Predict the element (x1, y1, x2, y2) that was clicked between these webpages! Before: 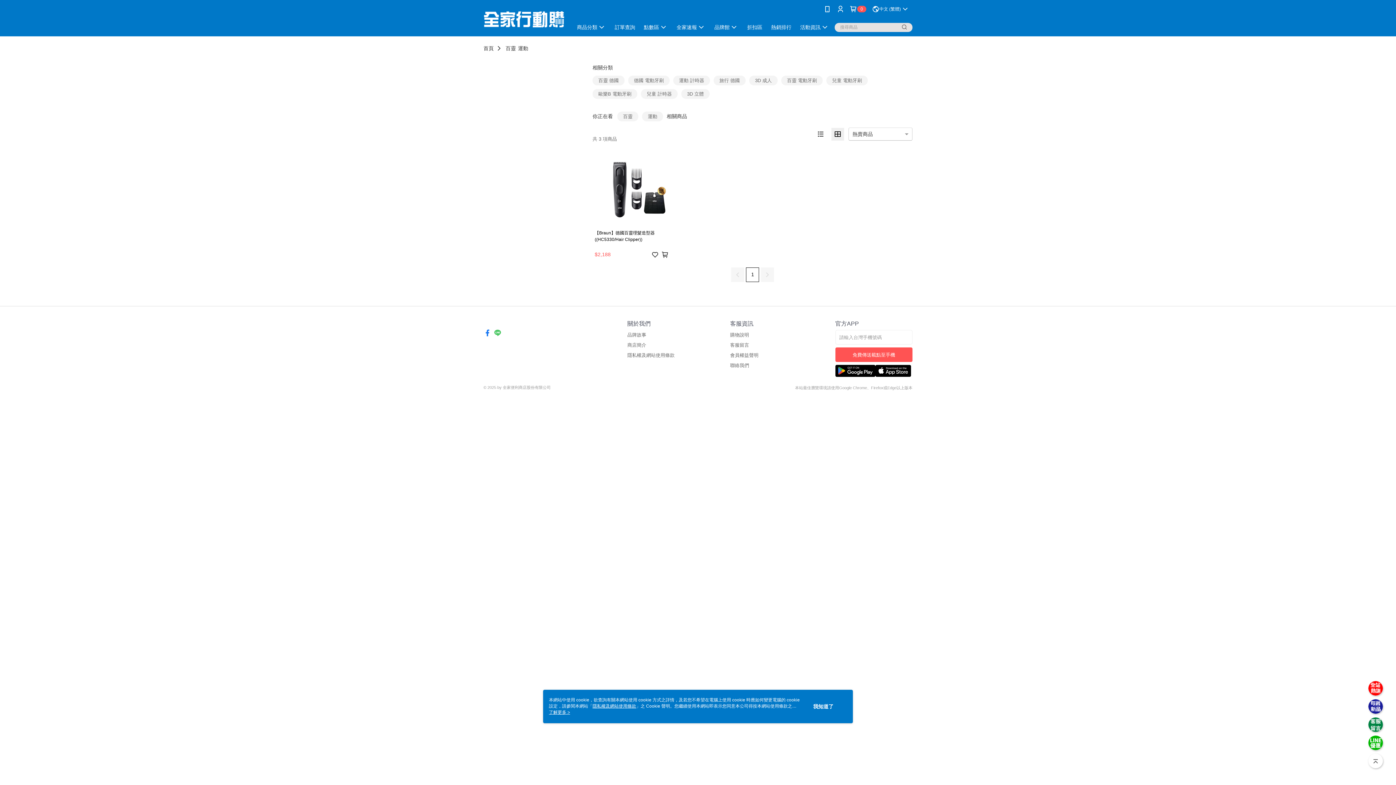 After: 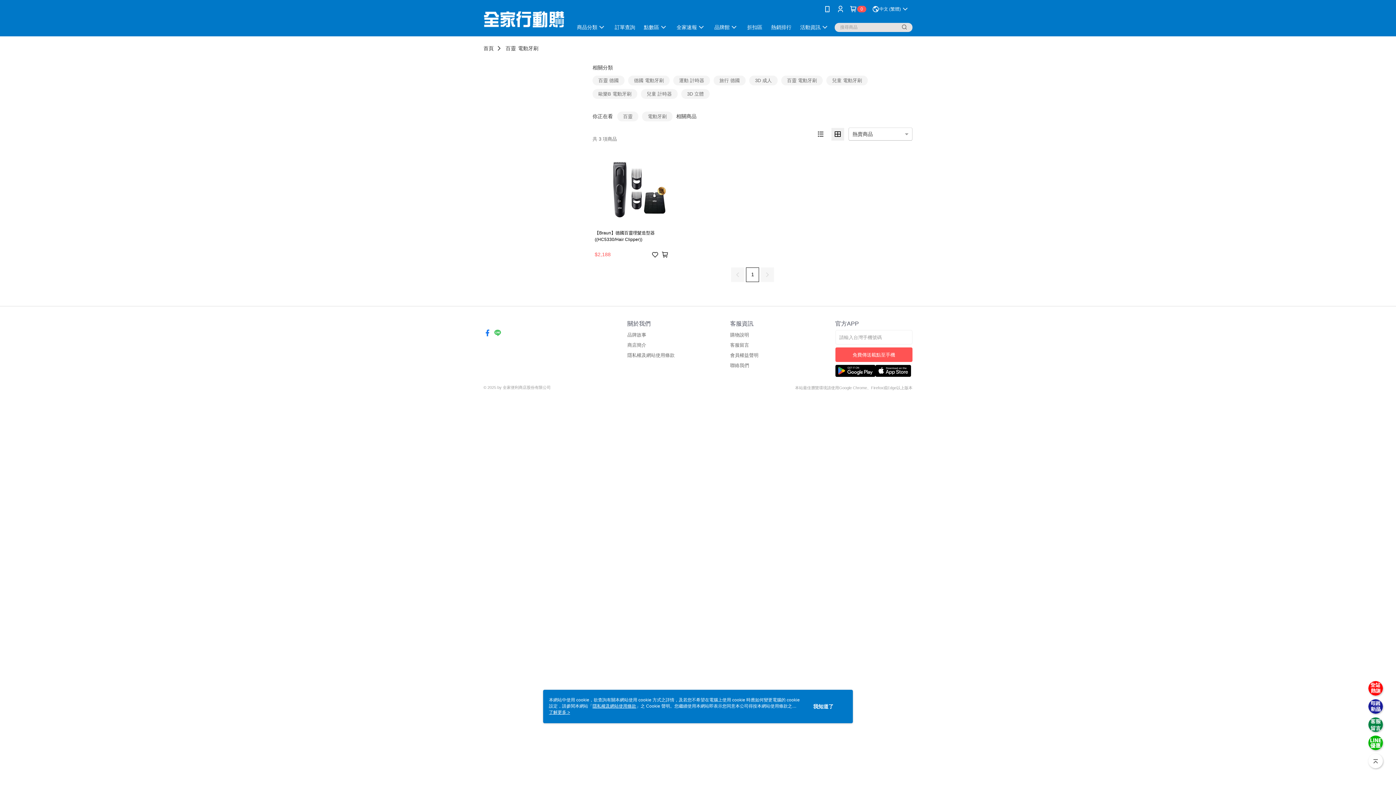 Action: bbox: (781, 75, 822, 85) label: 百靈 電動牙刷